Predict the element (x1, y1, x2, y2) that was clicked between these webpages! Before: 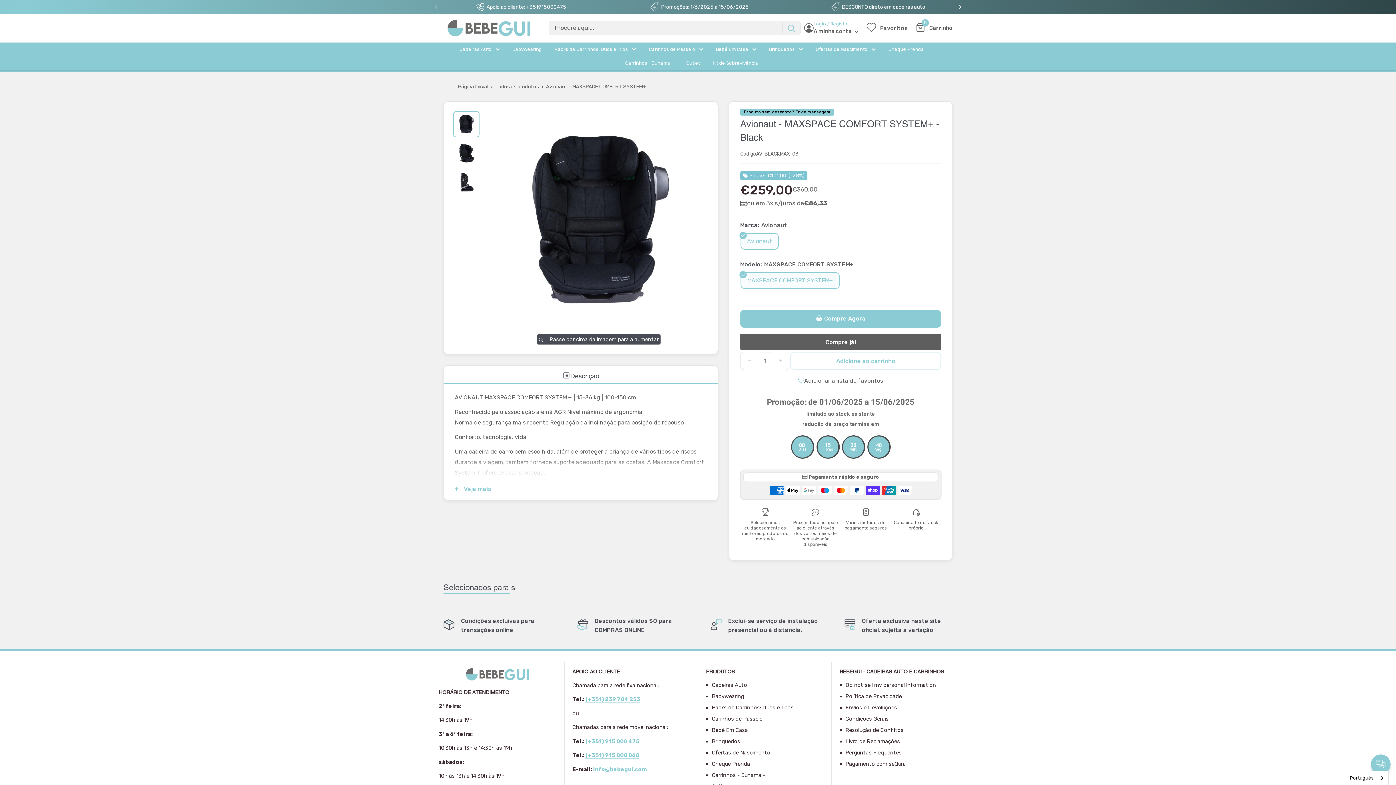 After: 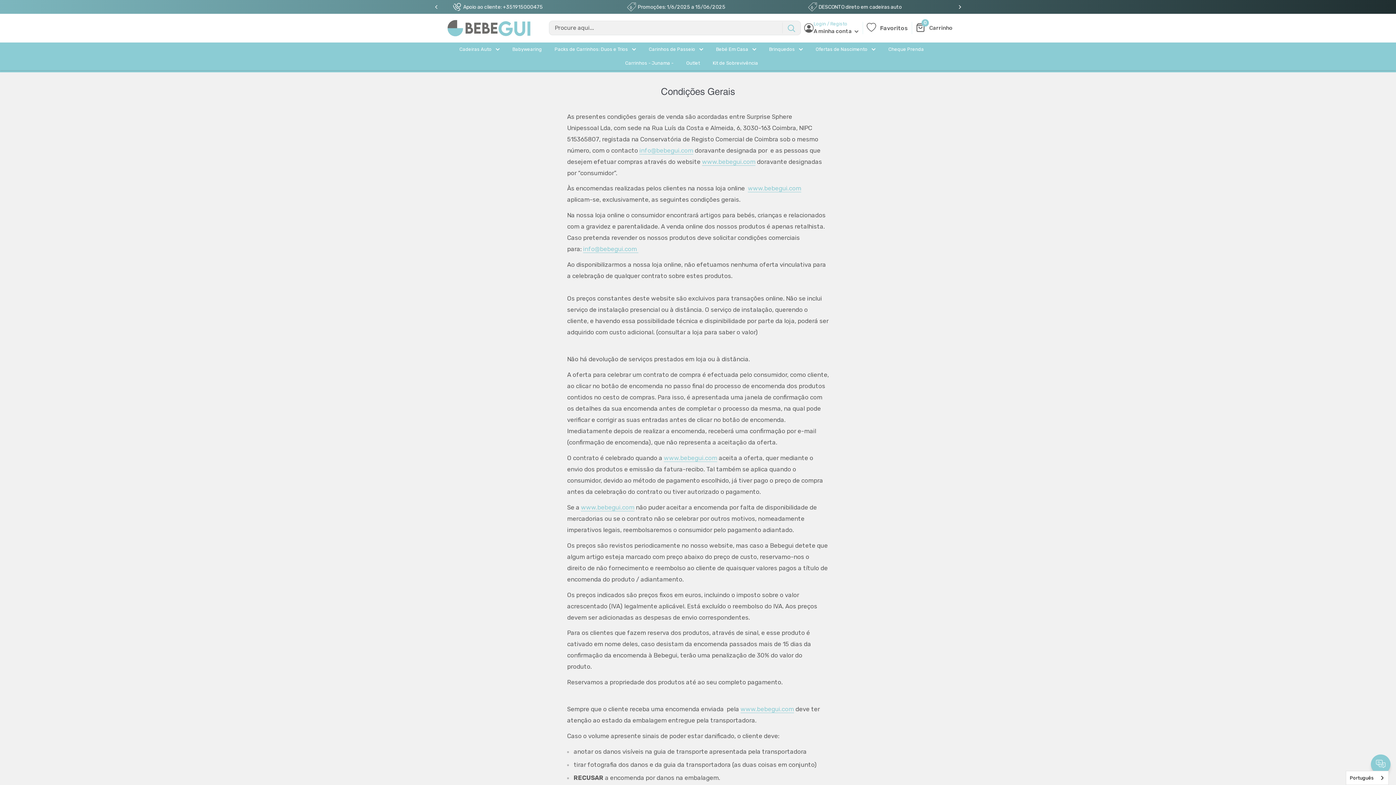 Action: label: Condições Gerais bbox: (845, 713, 957, 725)